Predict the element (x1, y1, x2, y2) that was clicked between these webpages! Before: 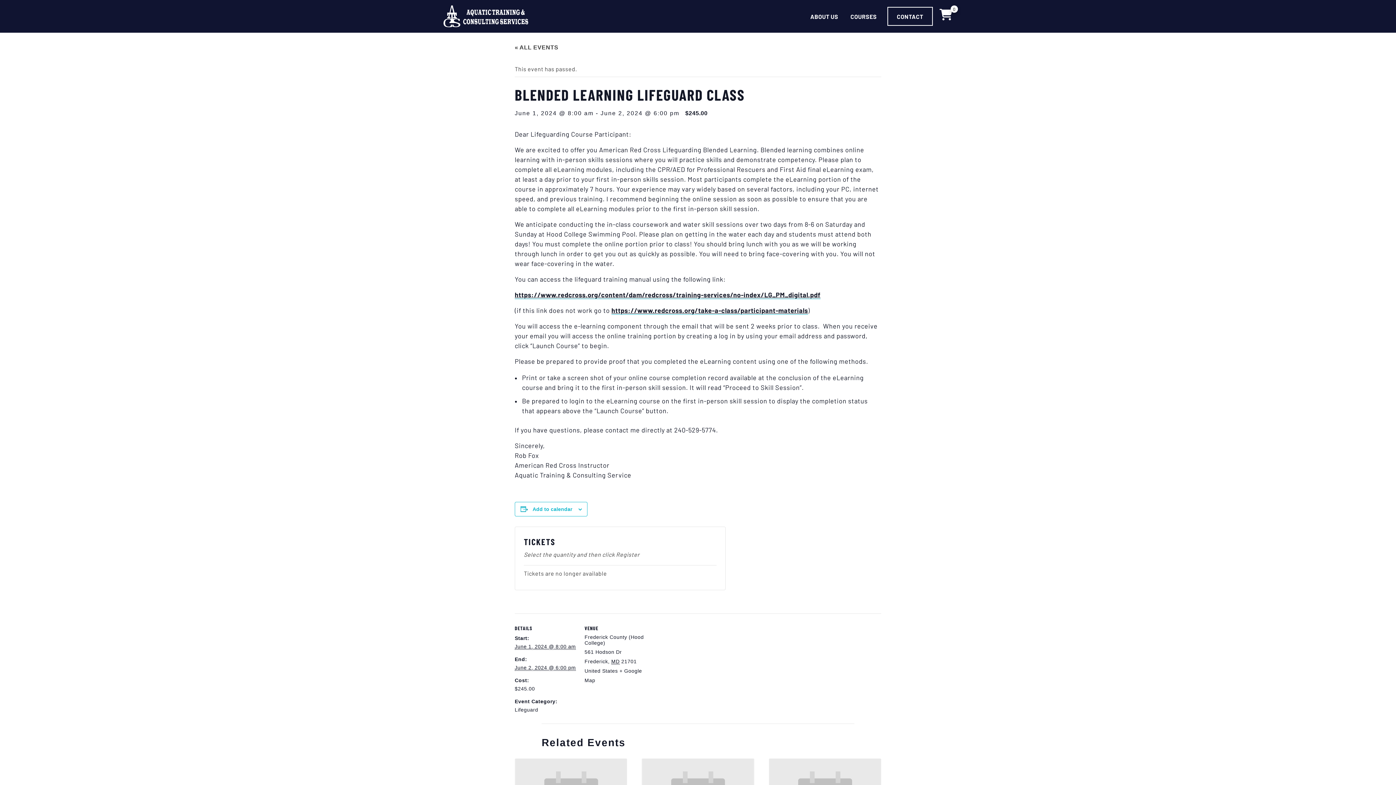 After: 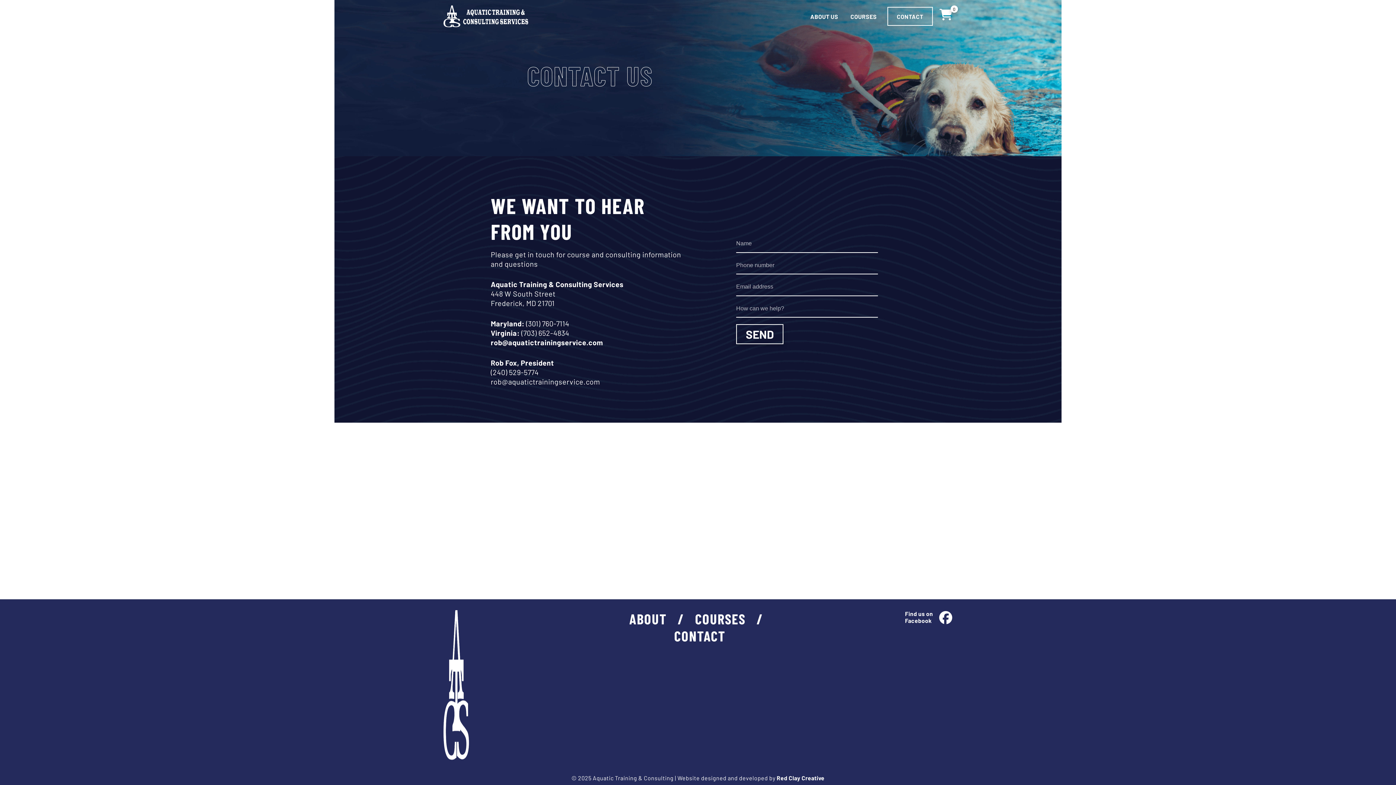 Action: label: CONTACT bbox: (888, 7, 932, 25)